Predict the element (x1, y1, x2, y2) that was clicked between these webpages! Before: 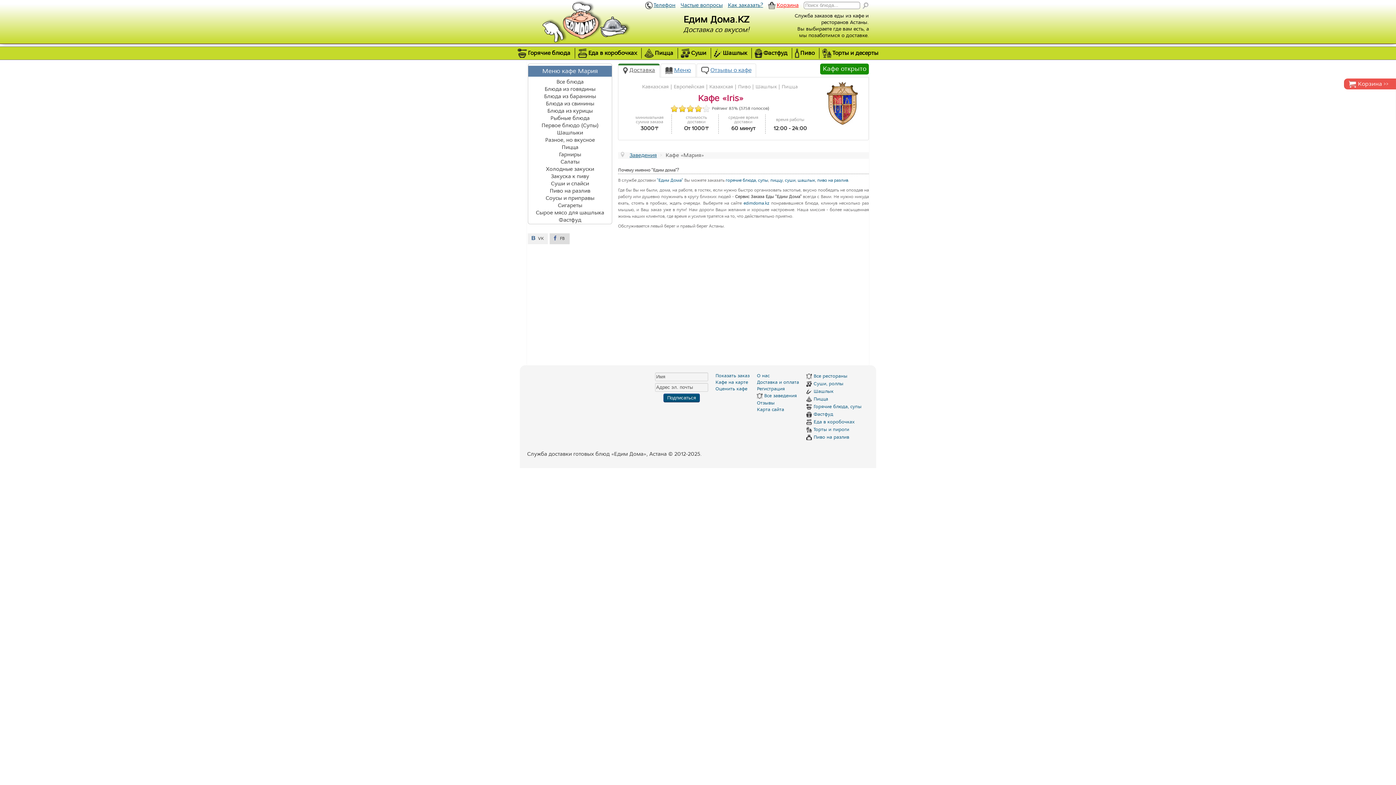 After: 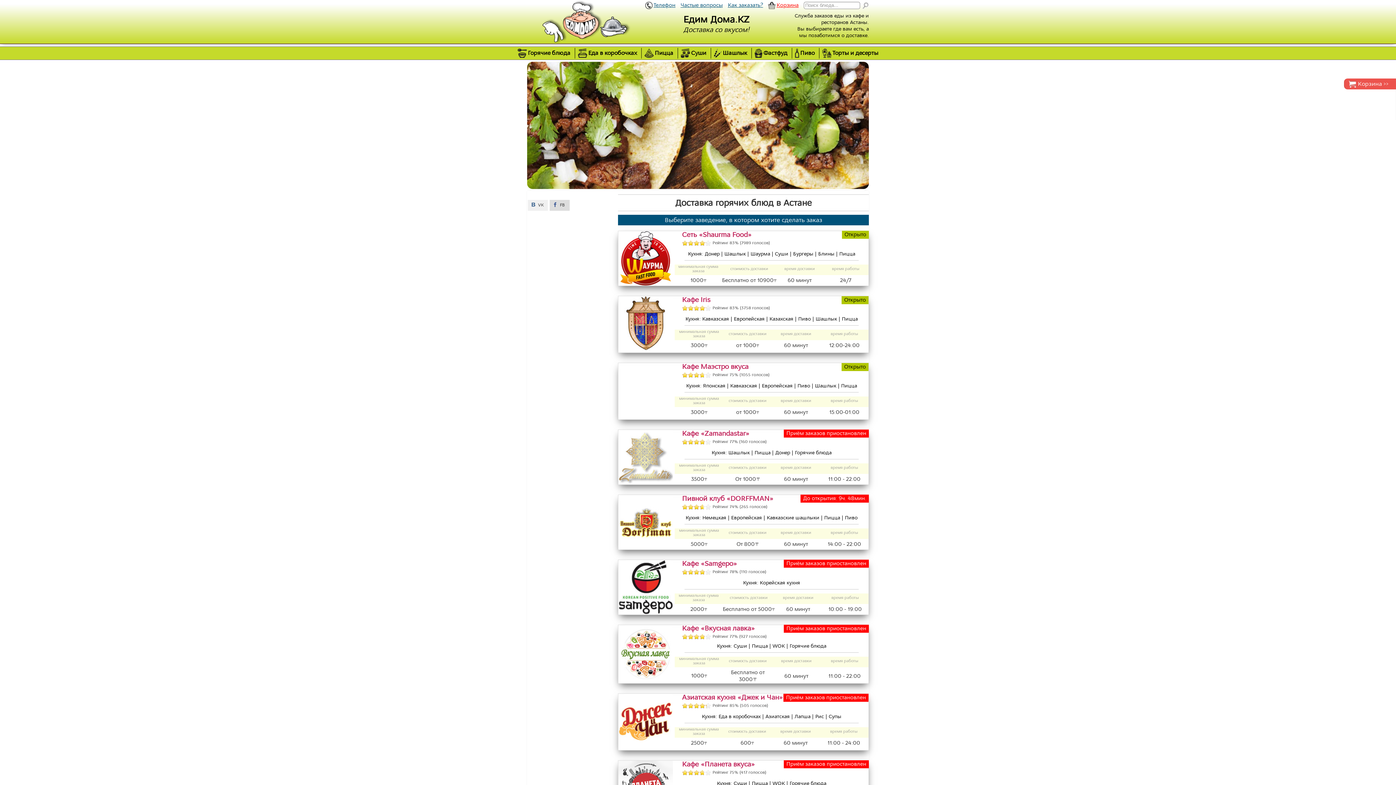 Action: bbox: (806, 403, 861, 410) label: Горячие блюда, супы